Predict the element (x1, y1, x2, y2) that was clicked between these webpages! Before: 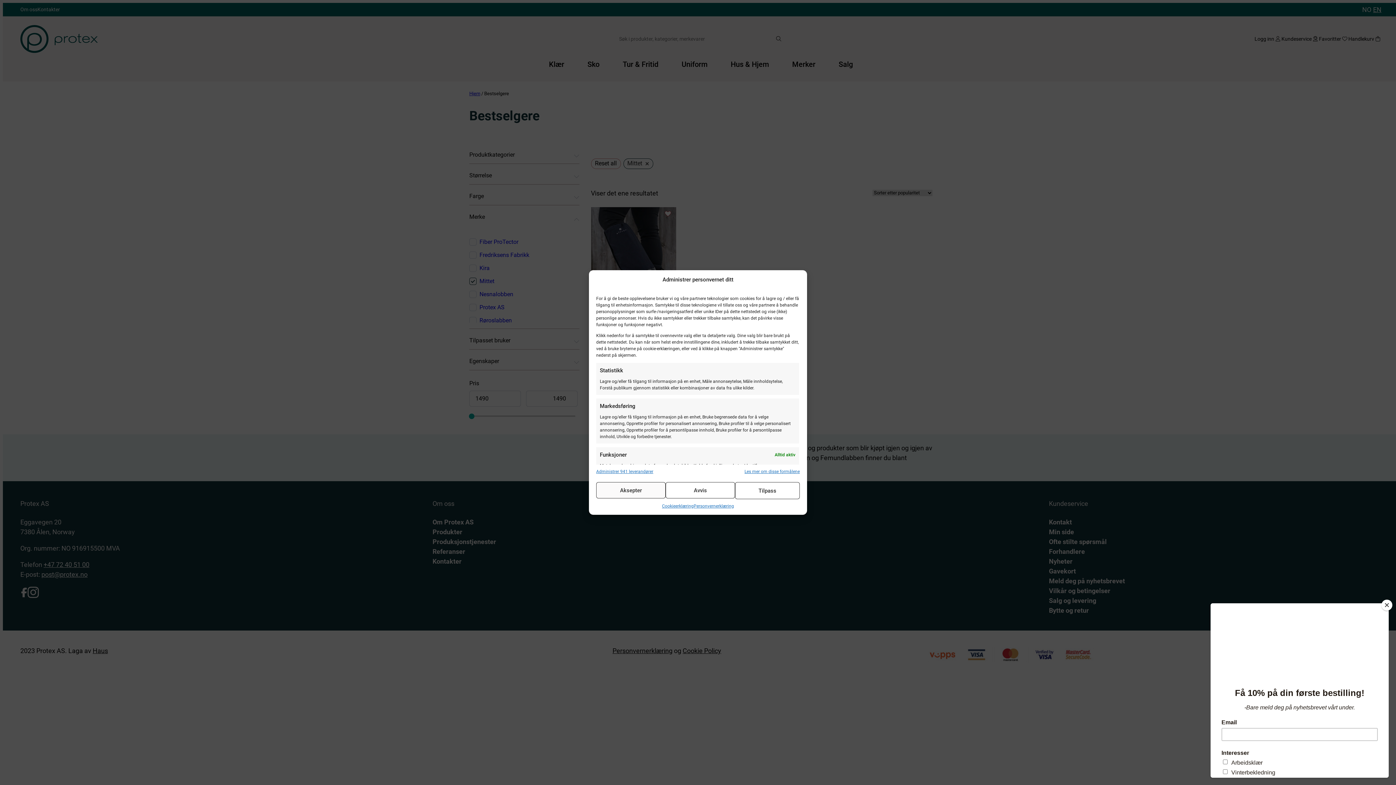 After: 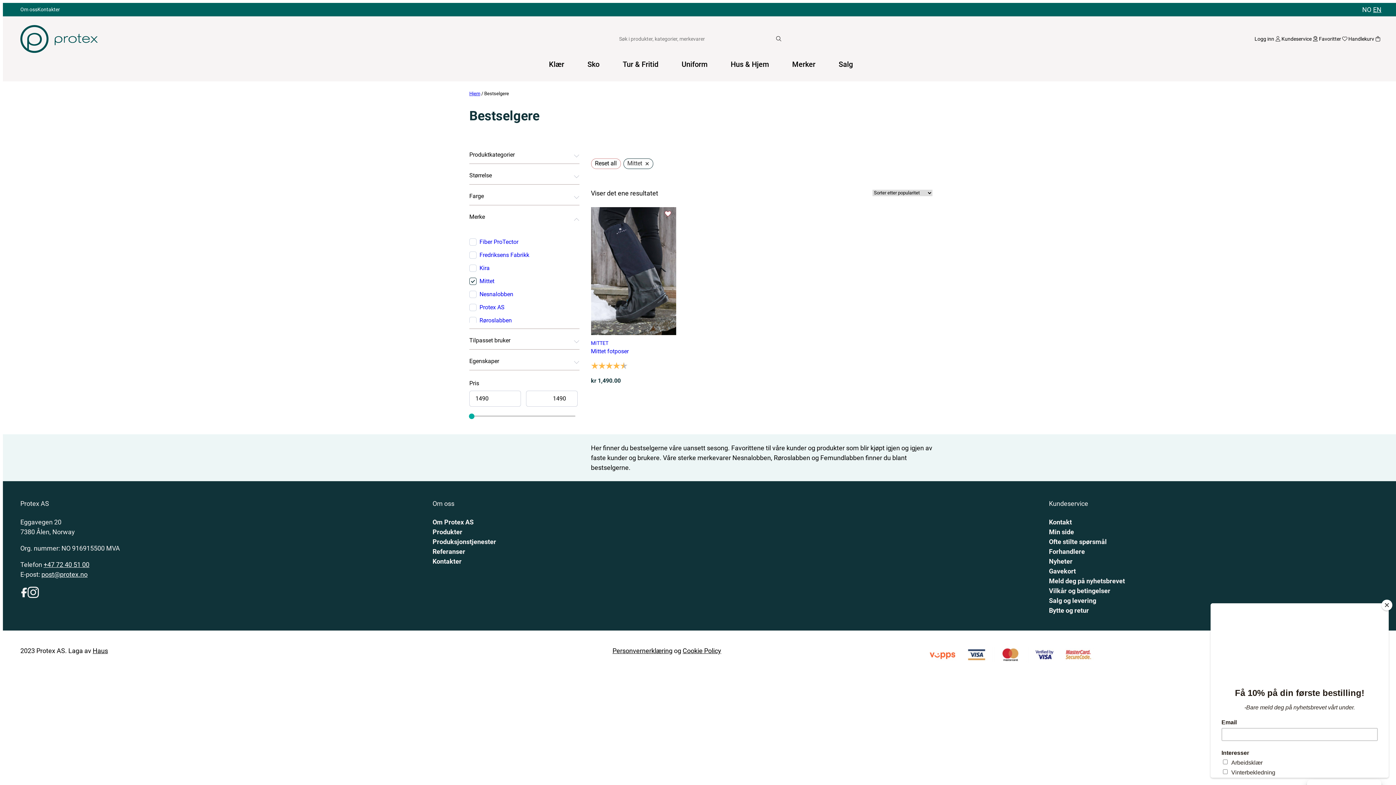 Action: label: Avvis bbox: (665, 482, 735, 498)